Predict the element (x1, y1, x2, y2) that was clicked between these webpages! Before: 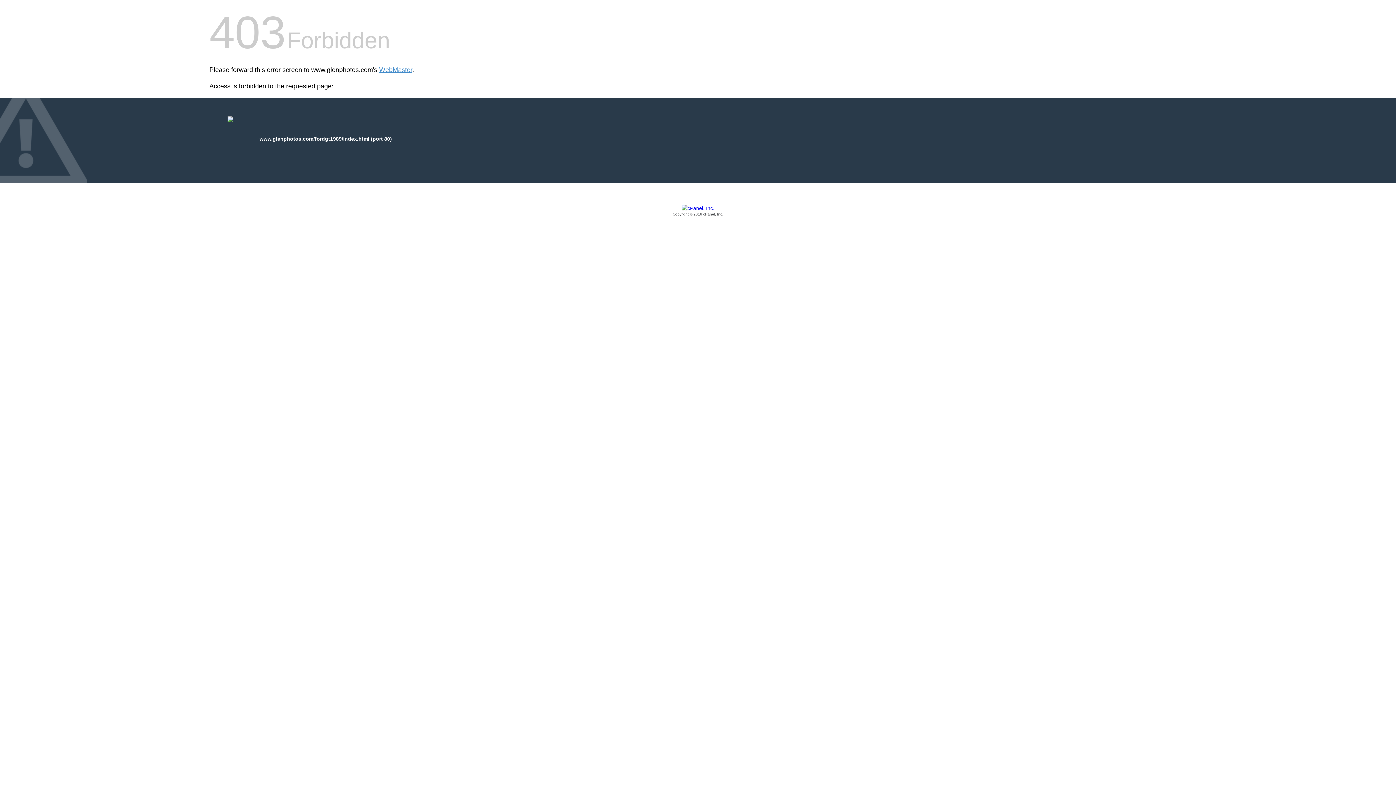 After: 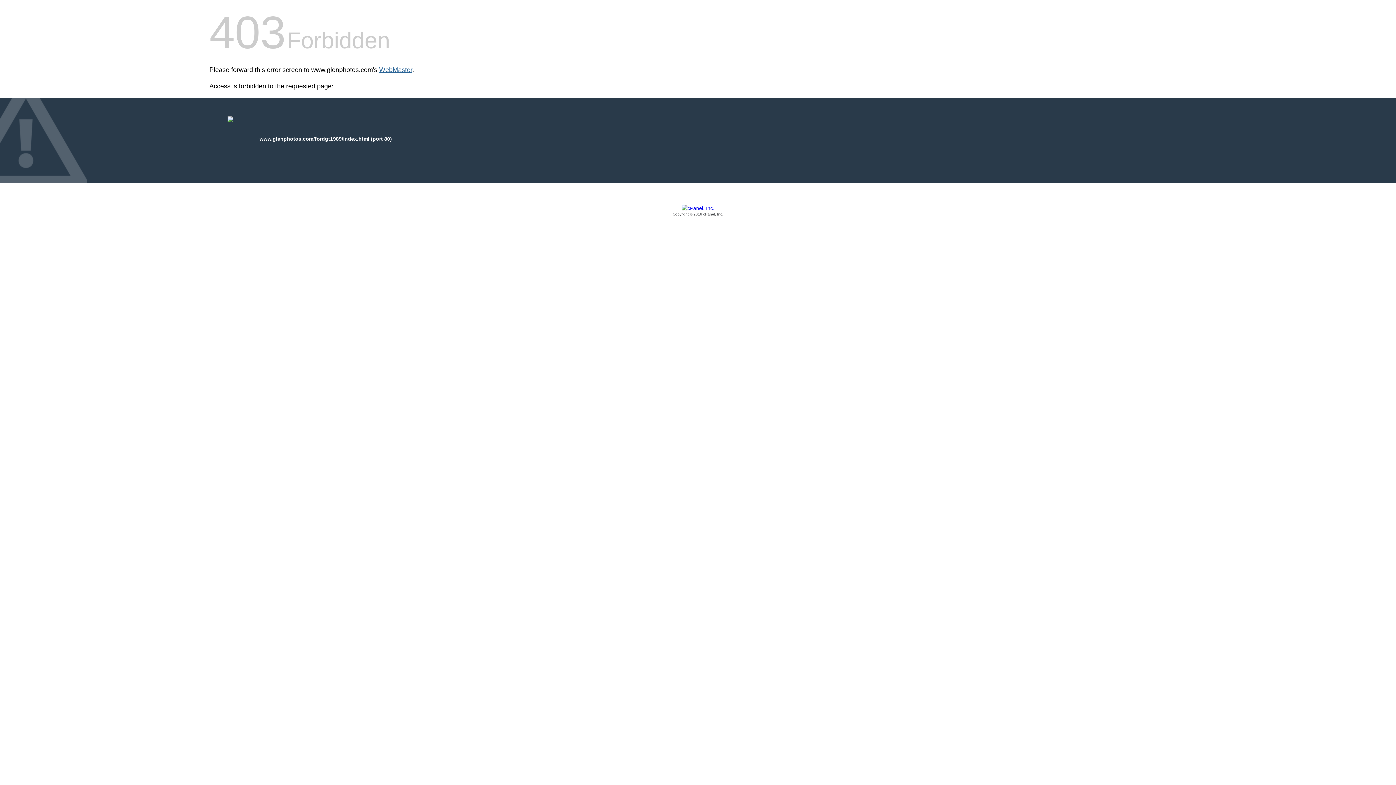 Action: bbox: (379, 66, 412, 73) label: WebMaster